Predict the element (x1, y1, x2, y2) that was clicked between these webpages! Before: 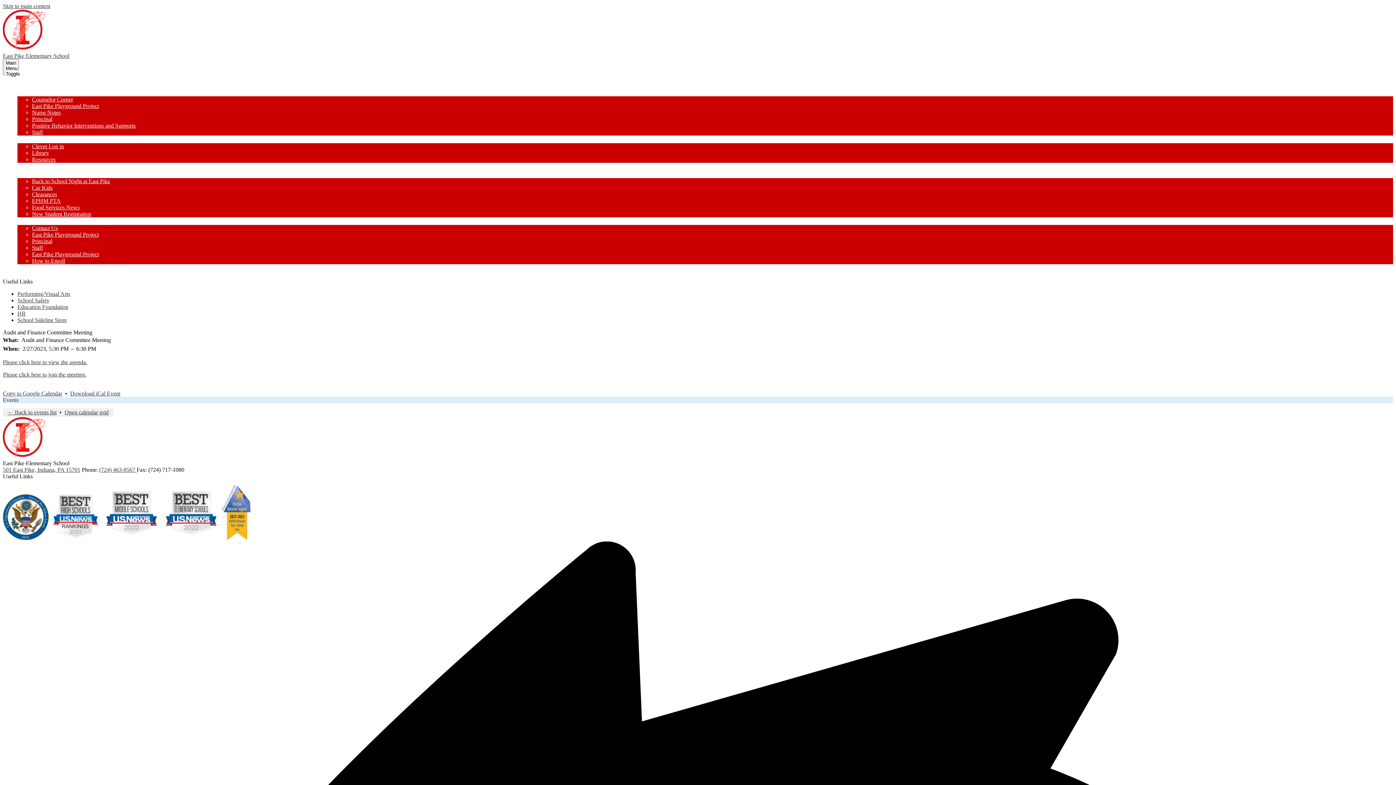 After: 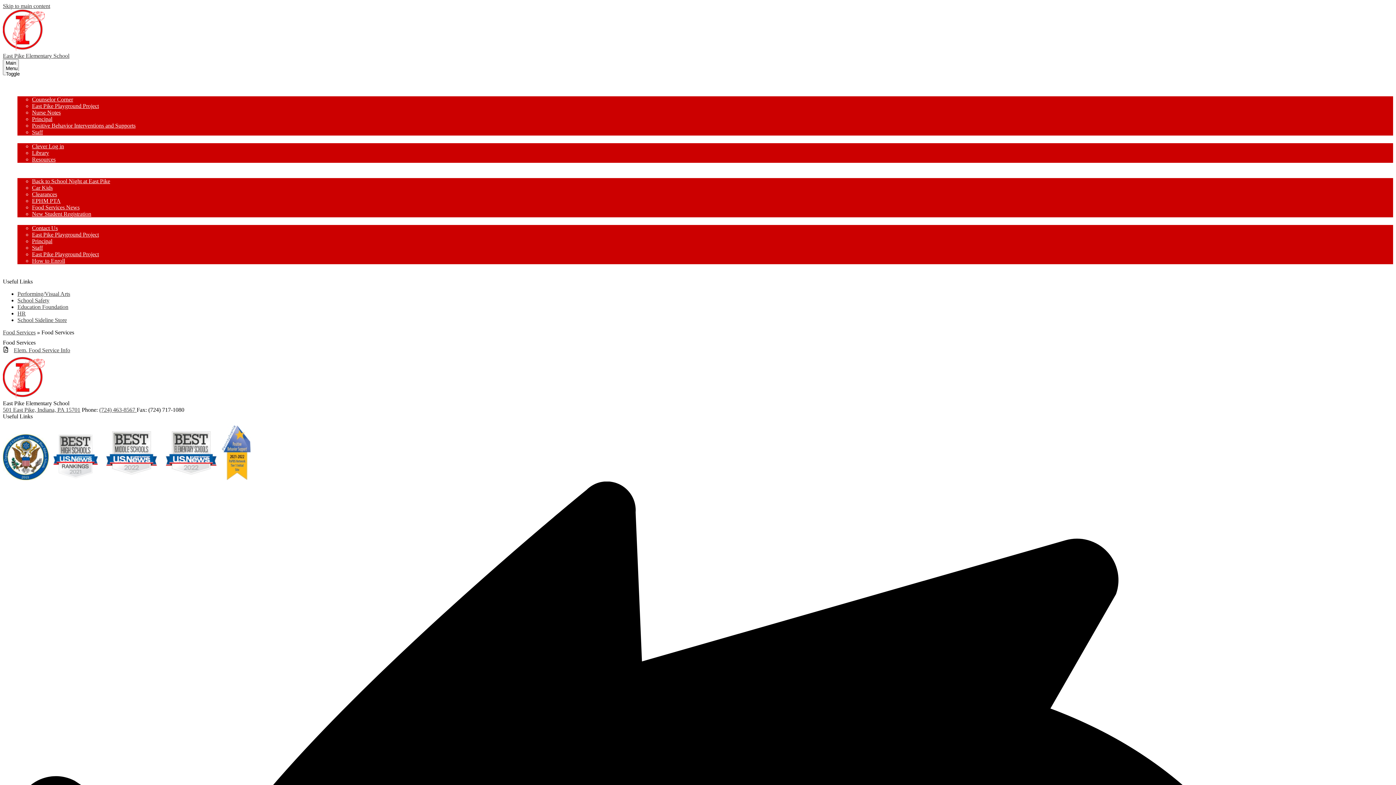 Action: label: Food Services News bbox: (32, 204, 79, 210)